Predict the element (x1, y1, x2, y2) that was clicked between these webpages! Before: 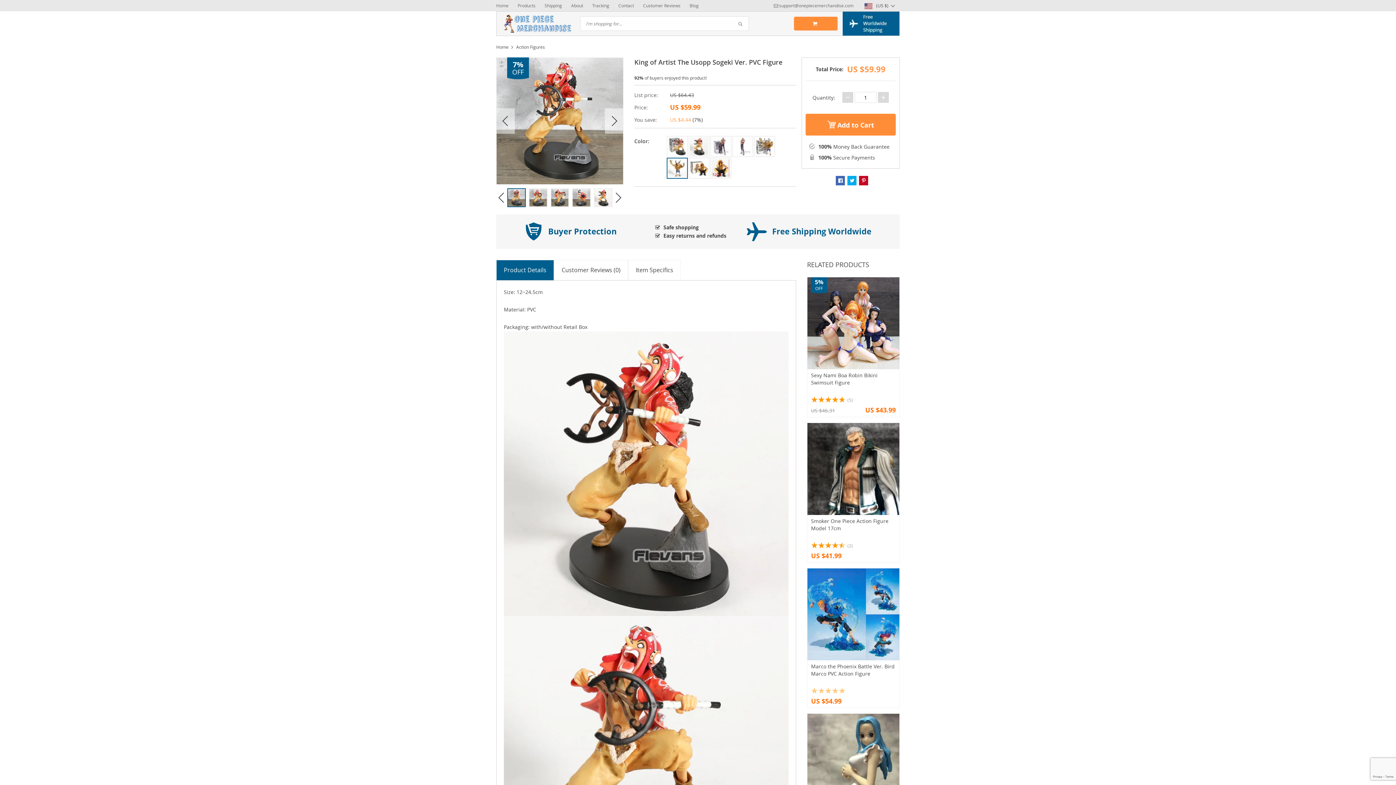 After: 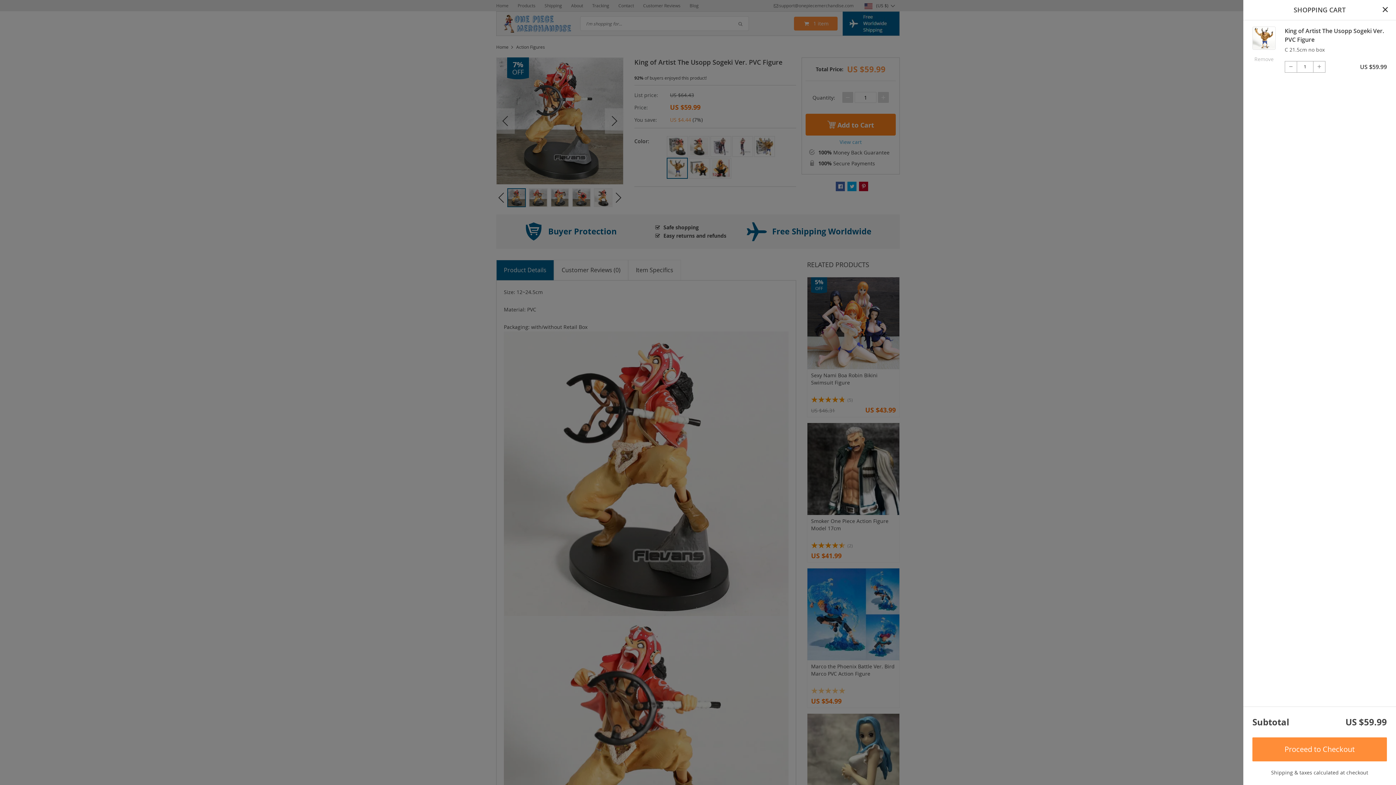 Action: label:  Add to Cart bbox: (805, 113, 896, 135)